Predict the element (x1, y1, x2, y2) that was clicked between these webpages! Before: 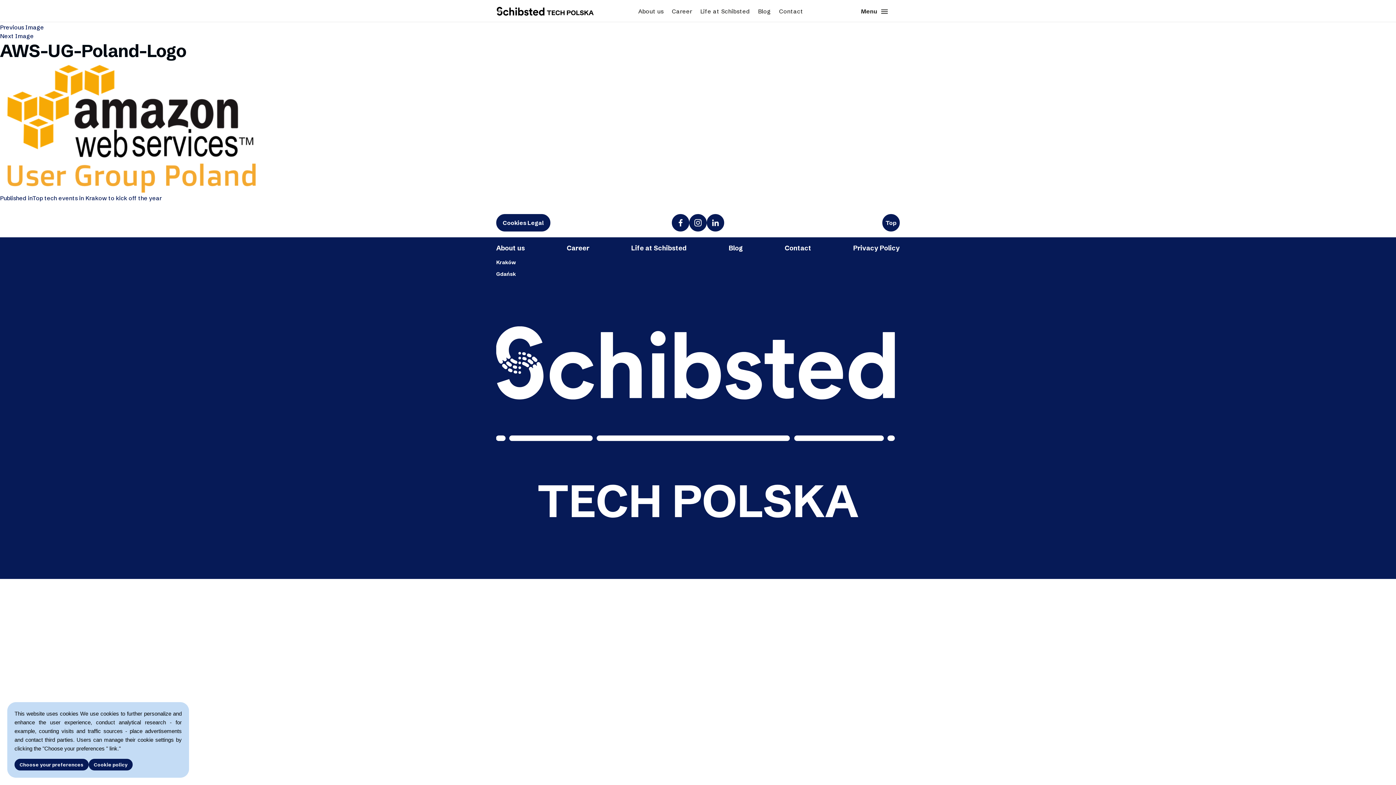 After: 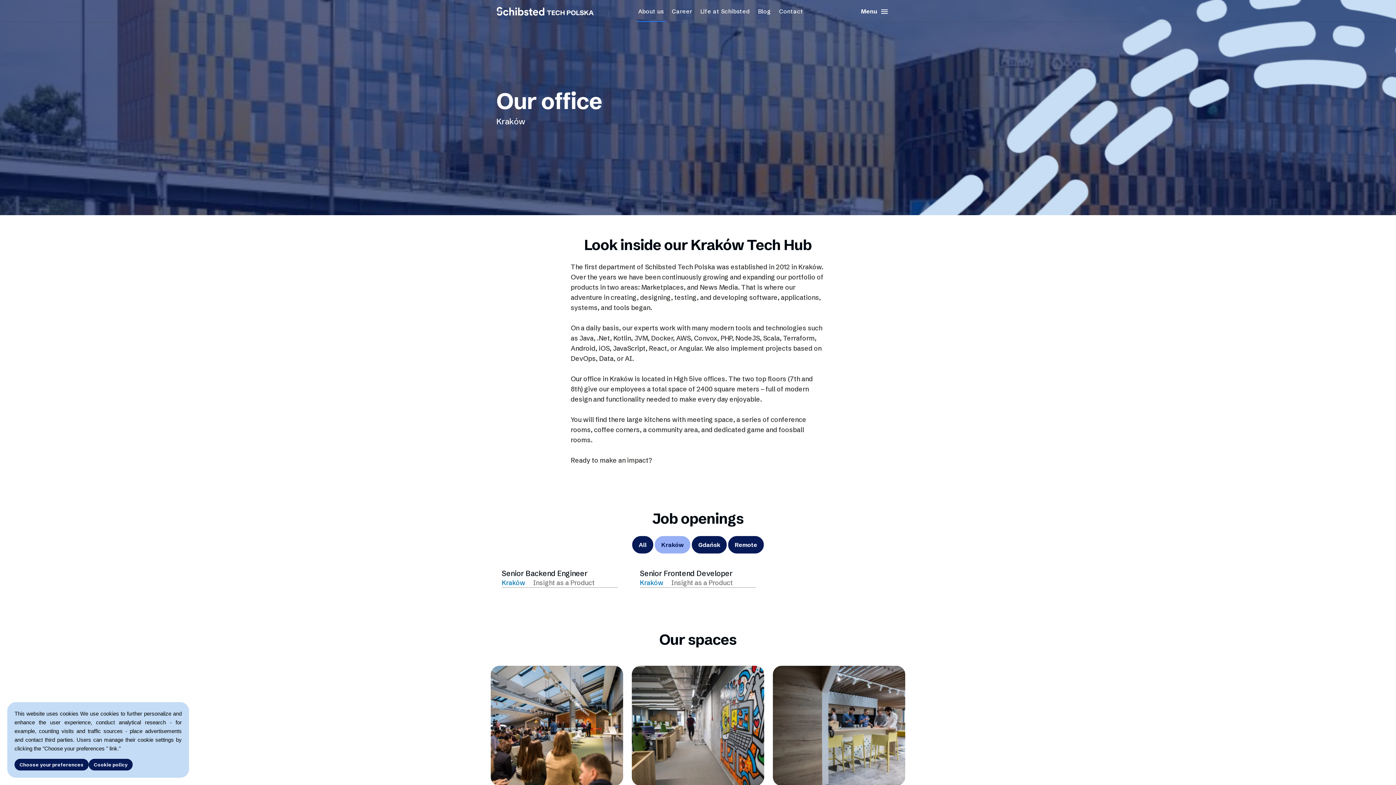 Action: bbox: (496, 259, 516, 266) label: Kraków